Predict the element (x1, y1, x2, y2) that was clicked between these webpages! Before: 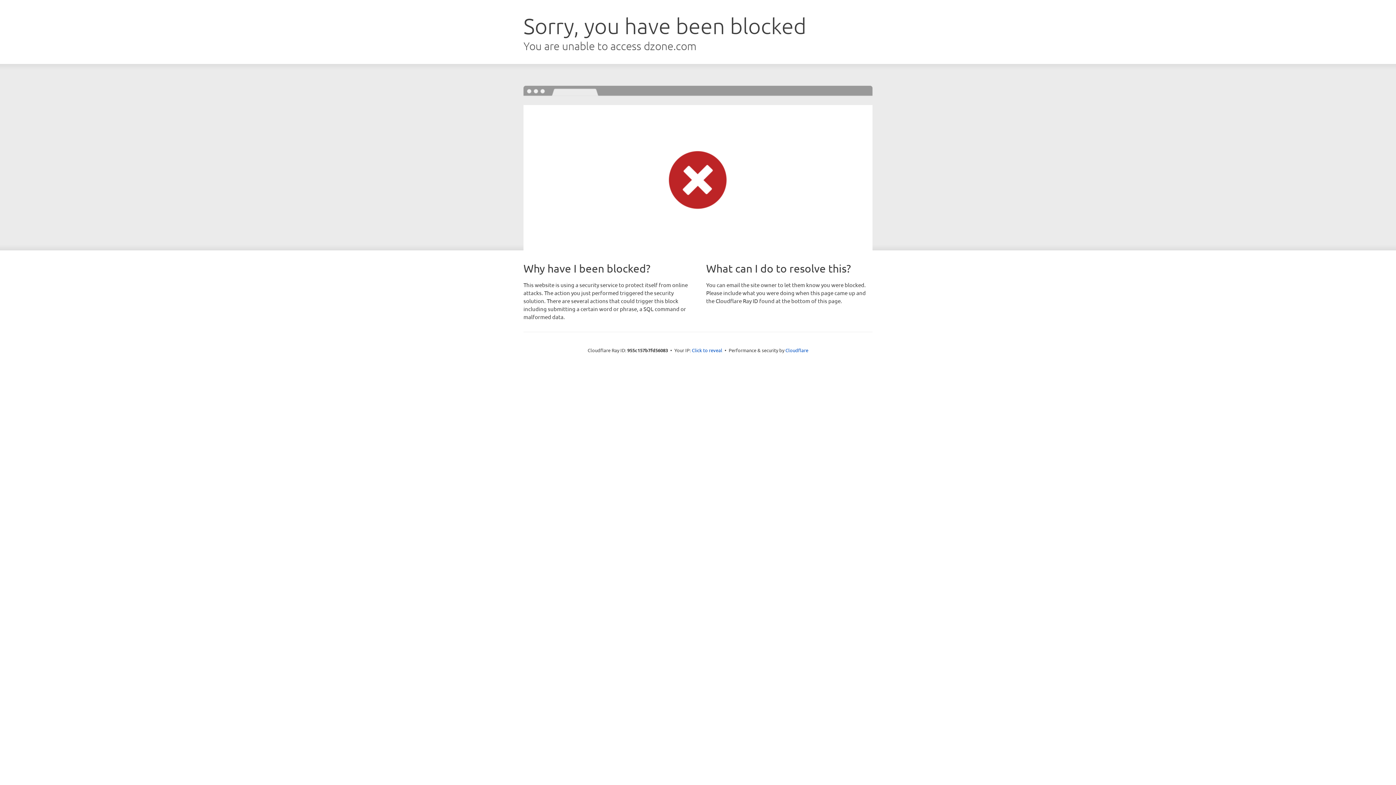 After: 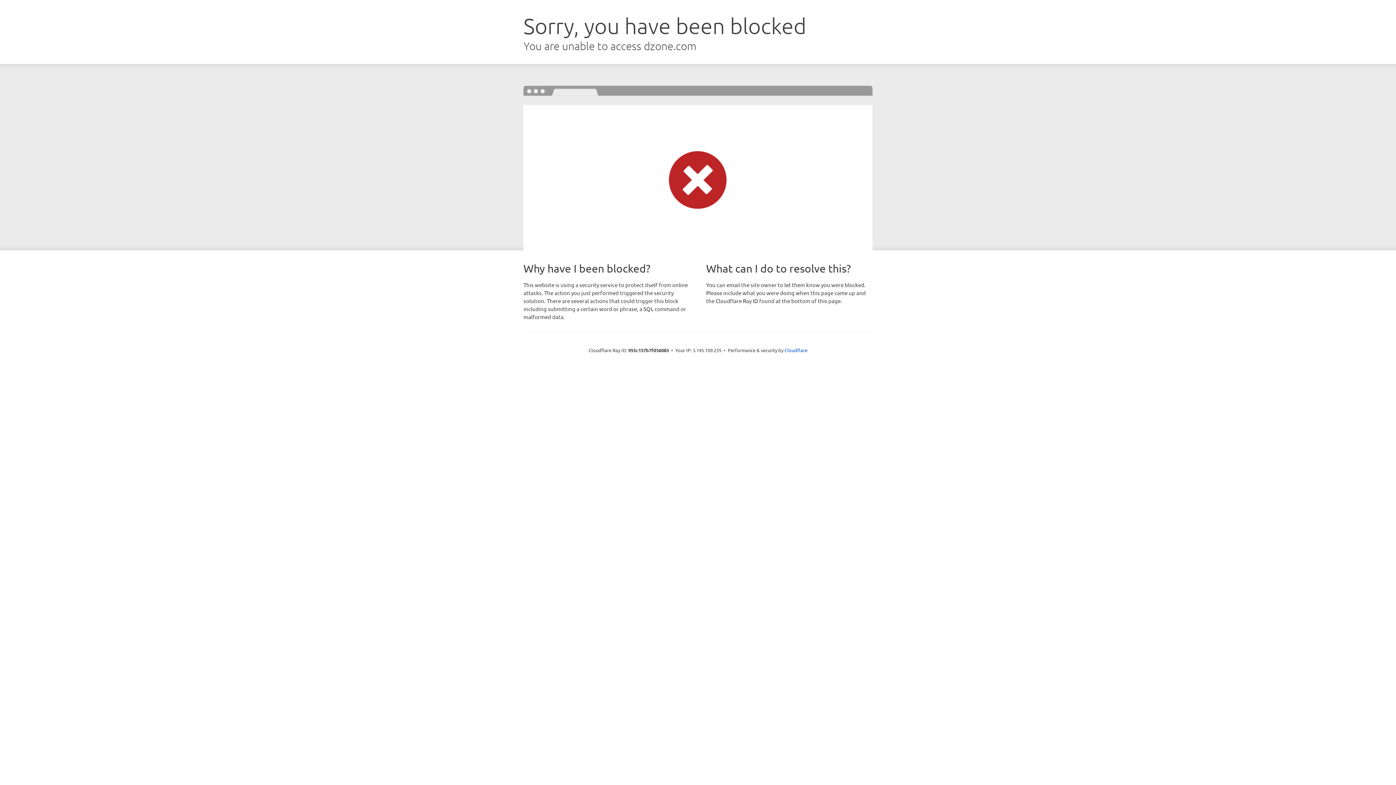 Action: label: Click to reveal bbox: (692, 346, 722, 353)